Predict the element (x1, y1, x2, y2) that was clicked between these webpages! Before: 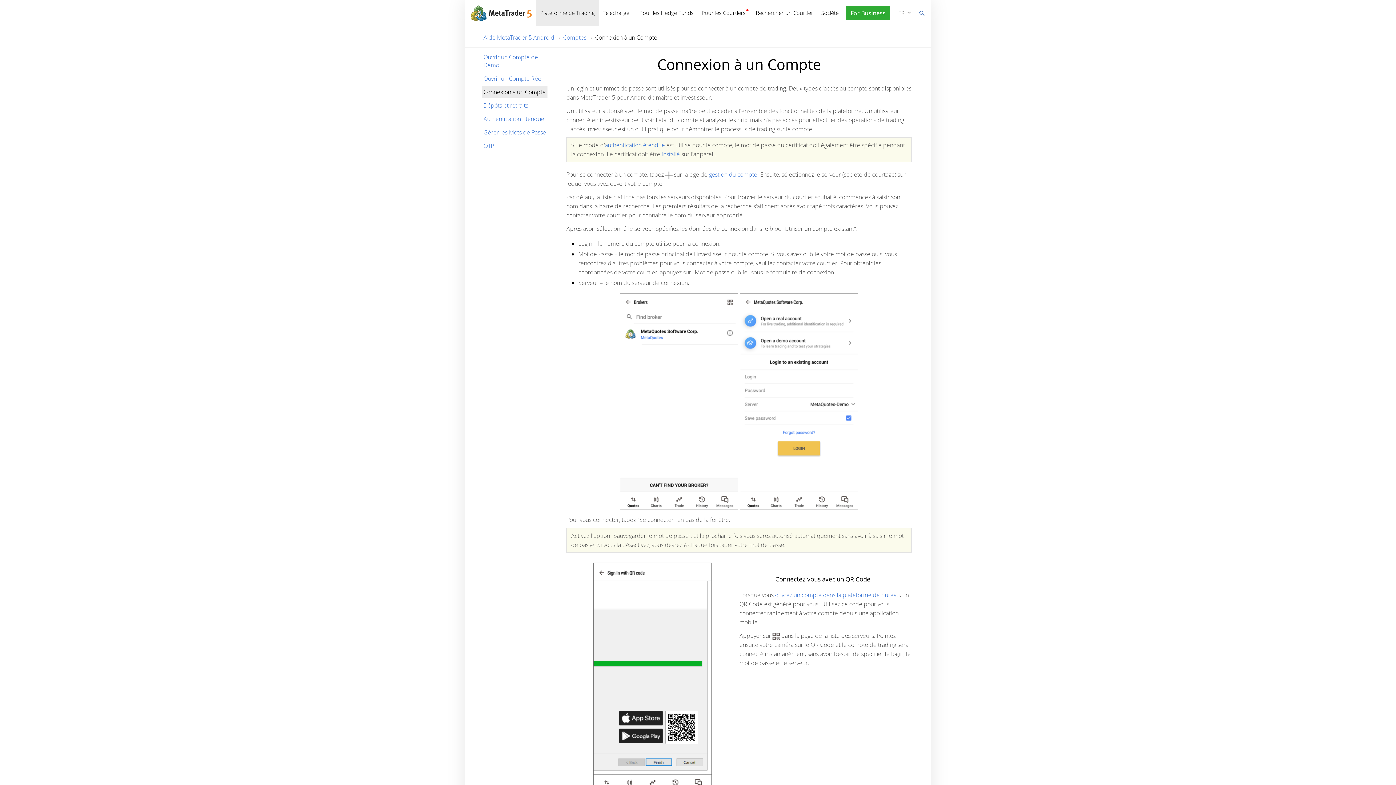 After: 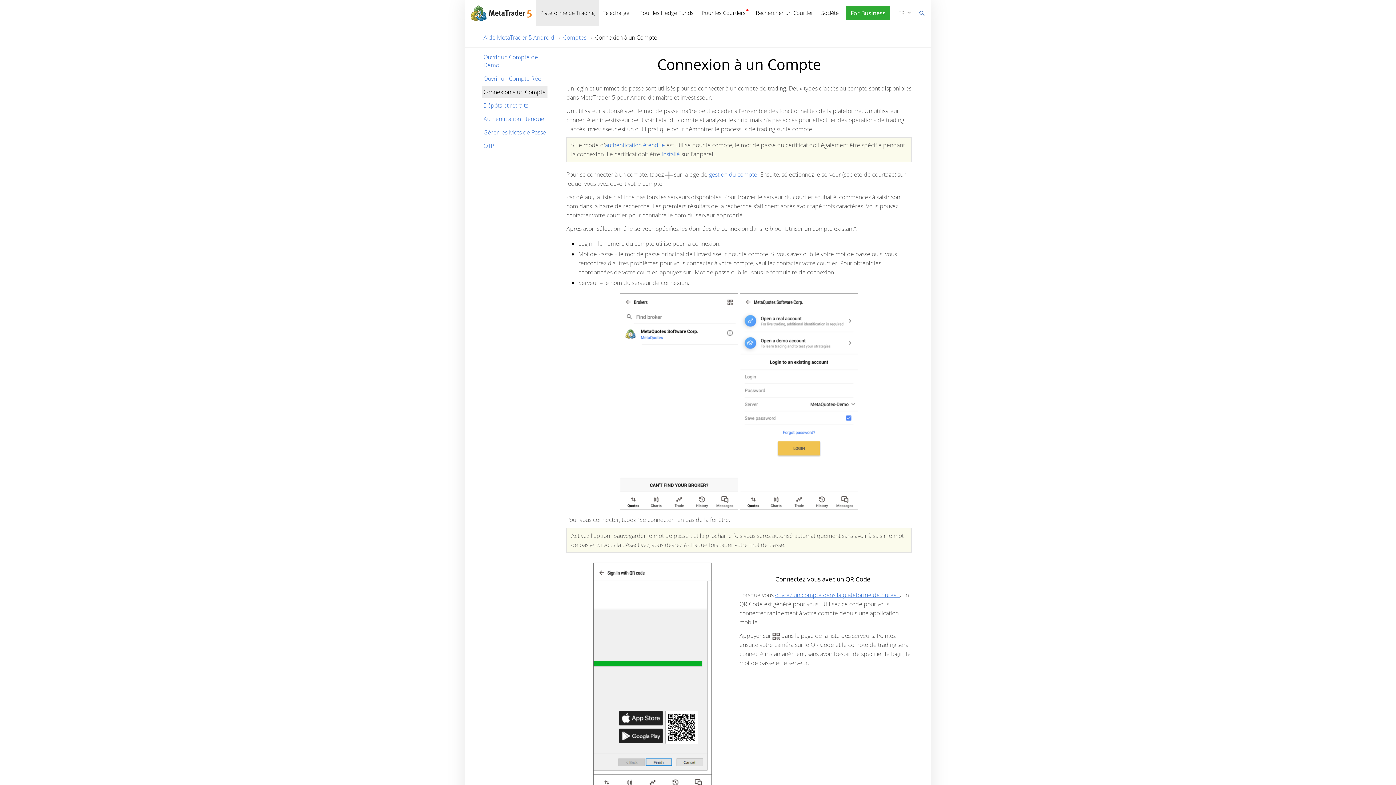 Action: bbox: (775, 591, 900, 599) label: ouvrez un compte dans la plateforme de bureau